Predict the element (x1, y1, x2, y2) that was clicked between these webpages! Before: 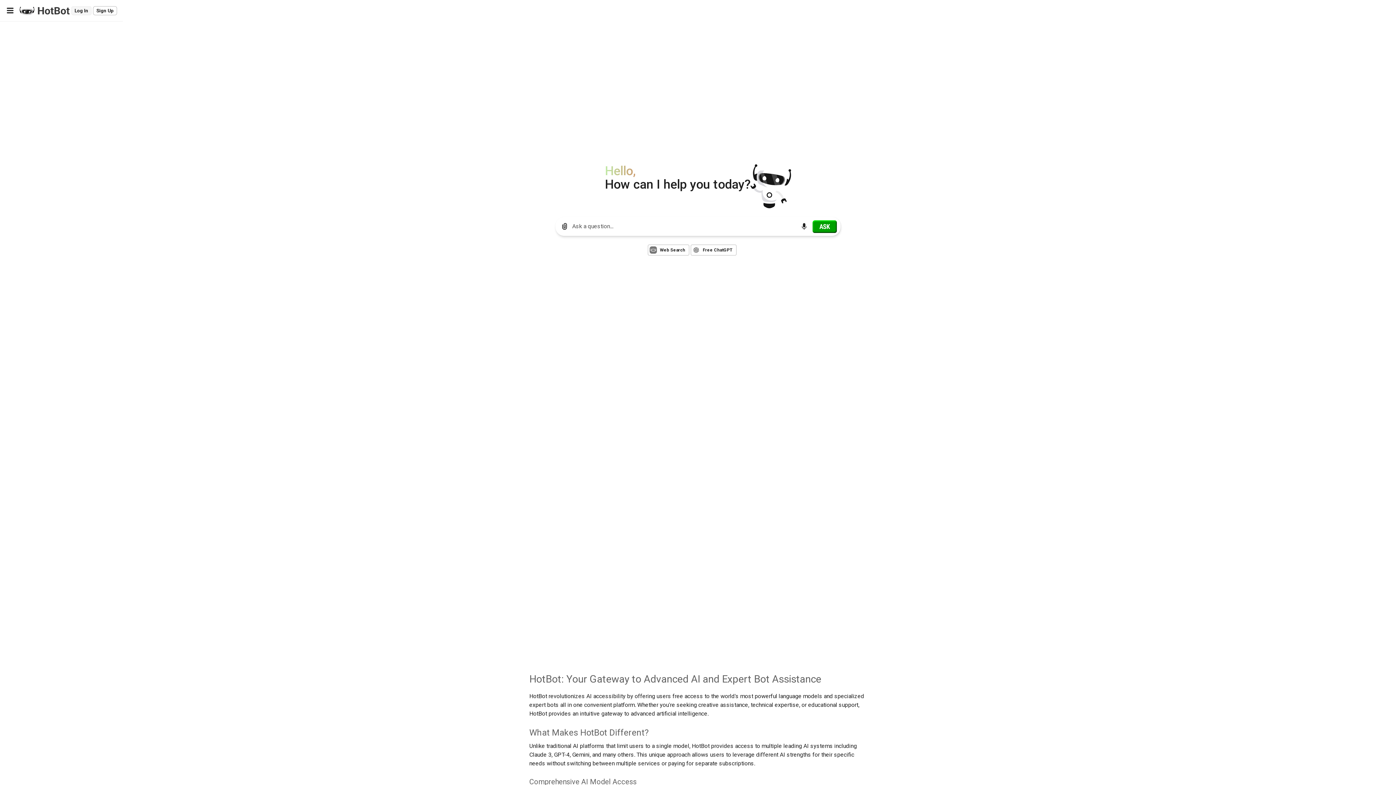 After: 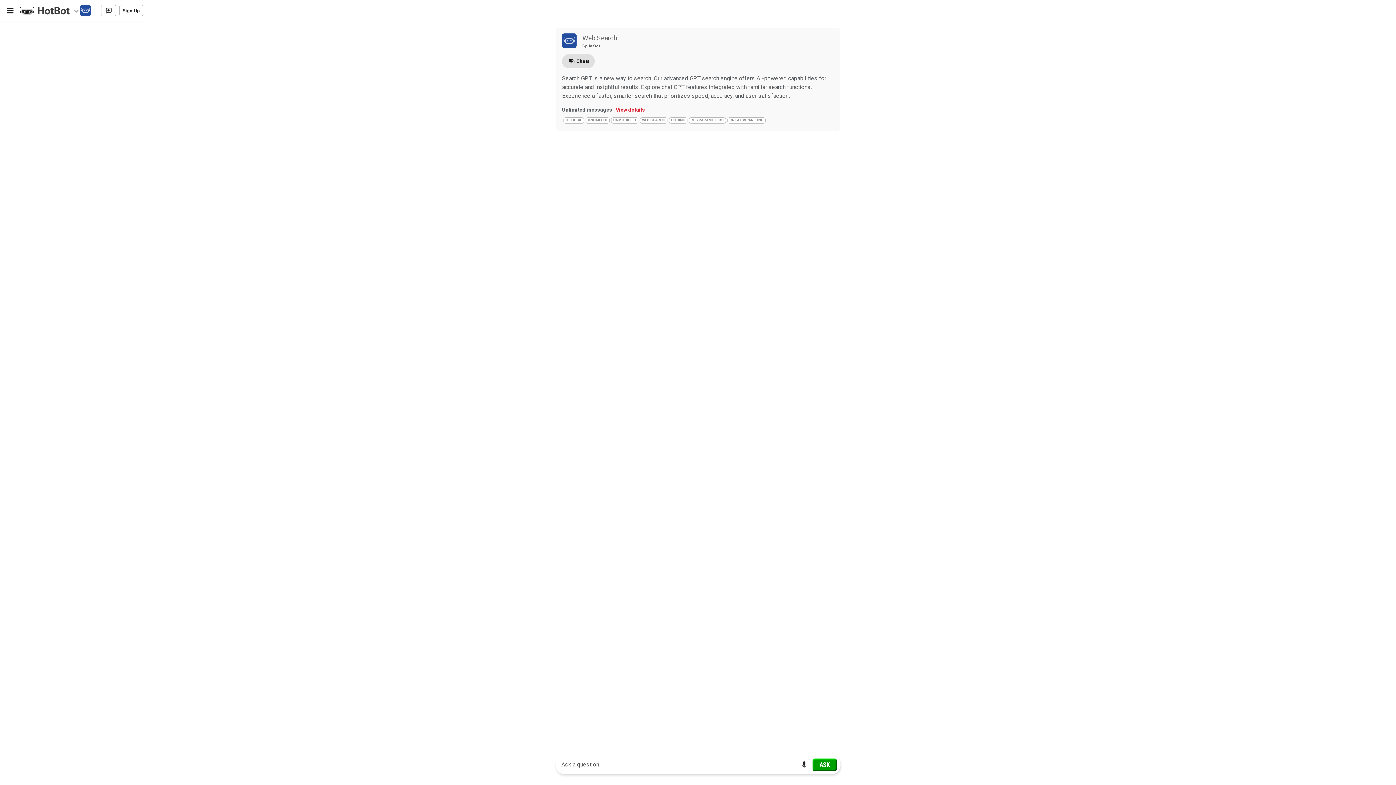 Action: bbox: (648, 244, 689, 255) label: Web Search